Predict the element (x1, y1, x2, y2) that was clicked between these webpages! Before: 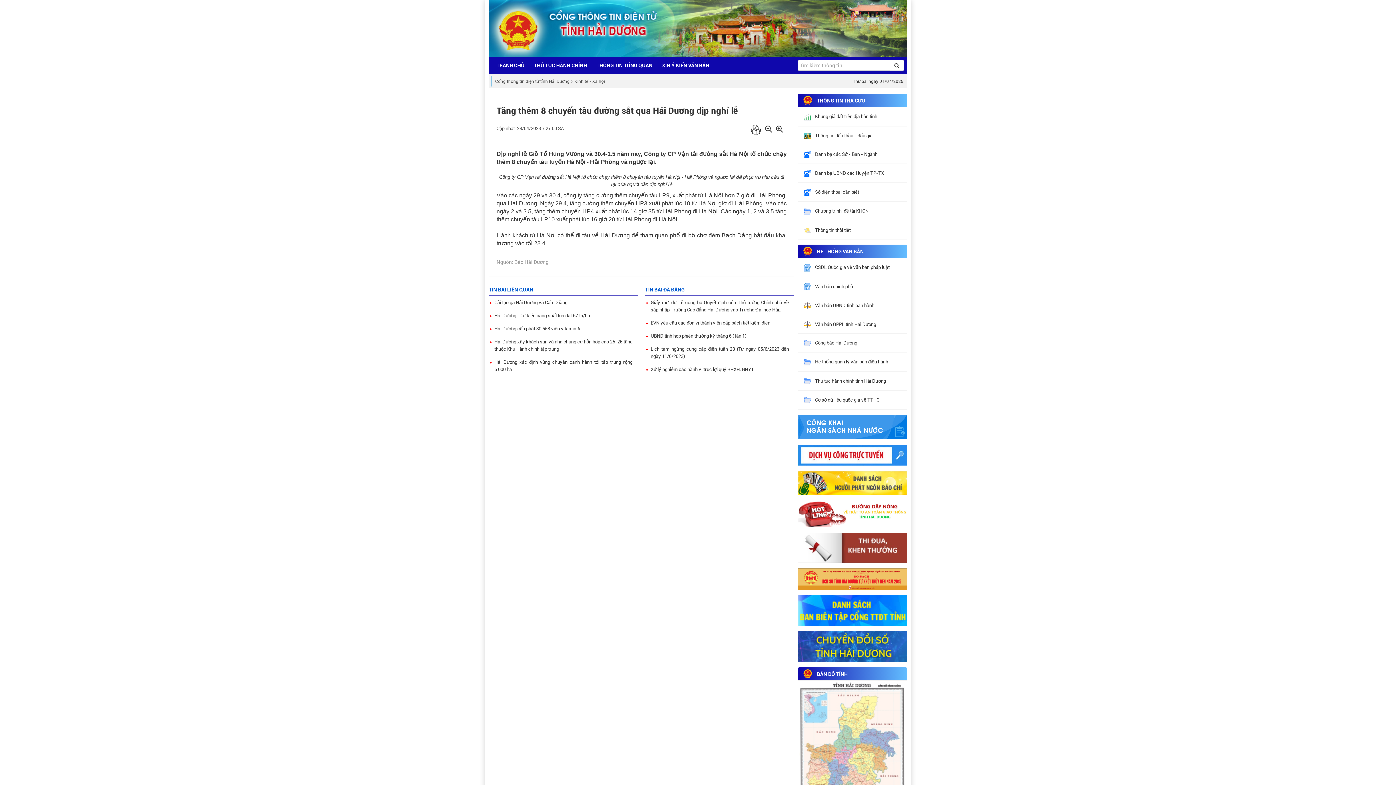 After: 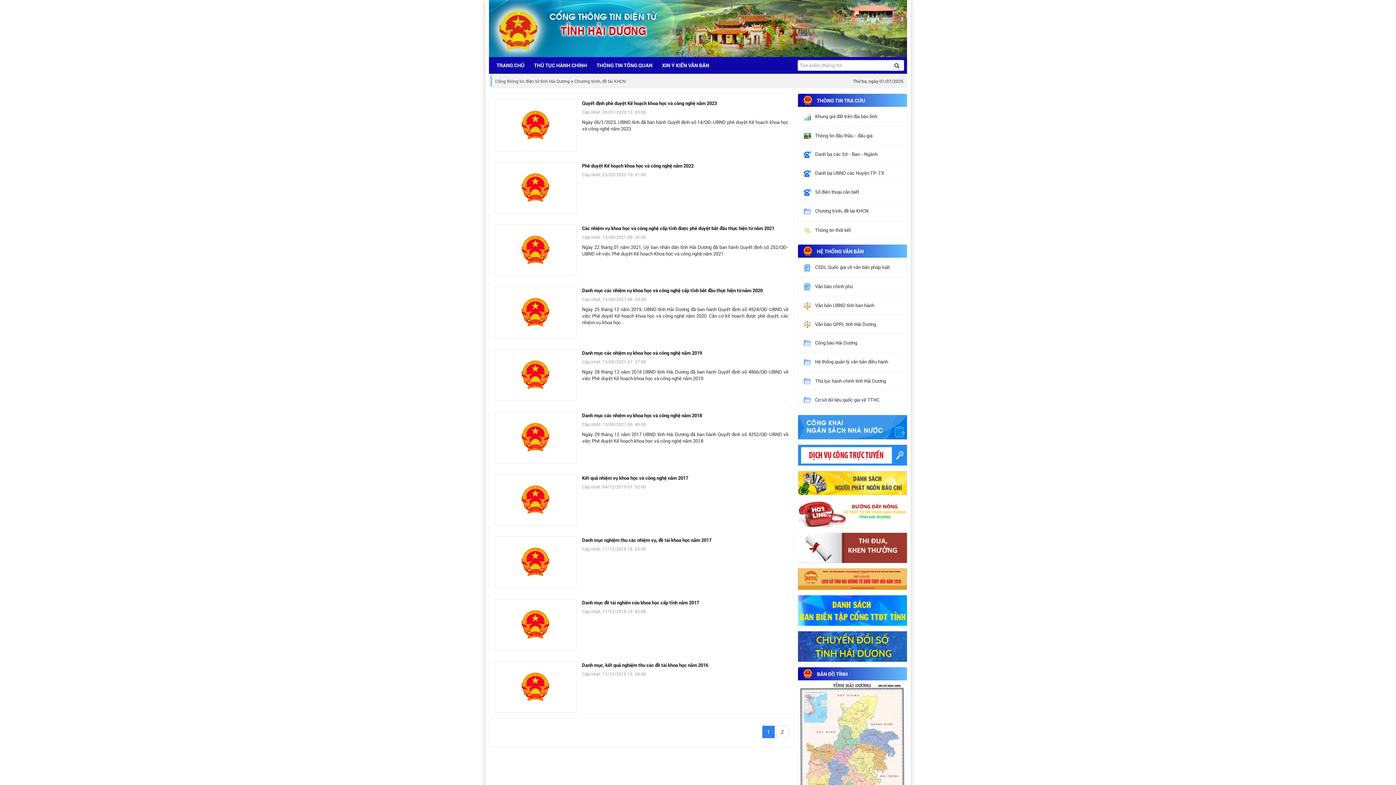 Action: label:  Chương trình, đề tài KHCN bbox: (804, 208, 868, 213)